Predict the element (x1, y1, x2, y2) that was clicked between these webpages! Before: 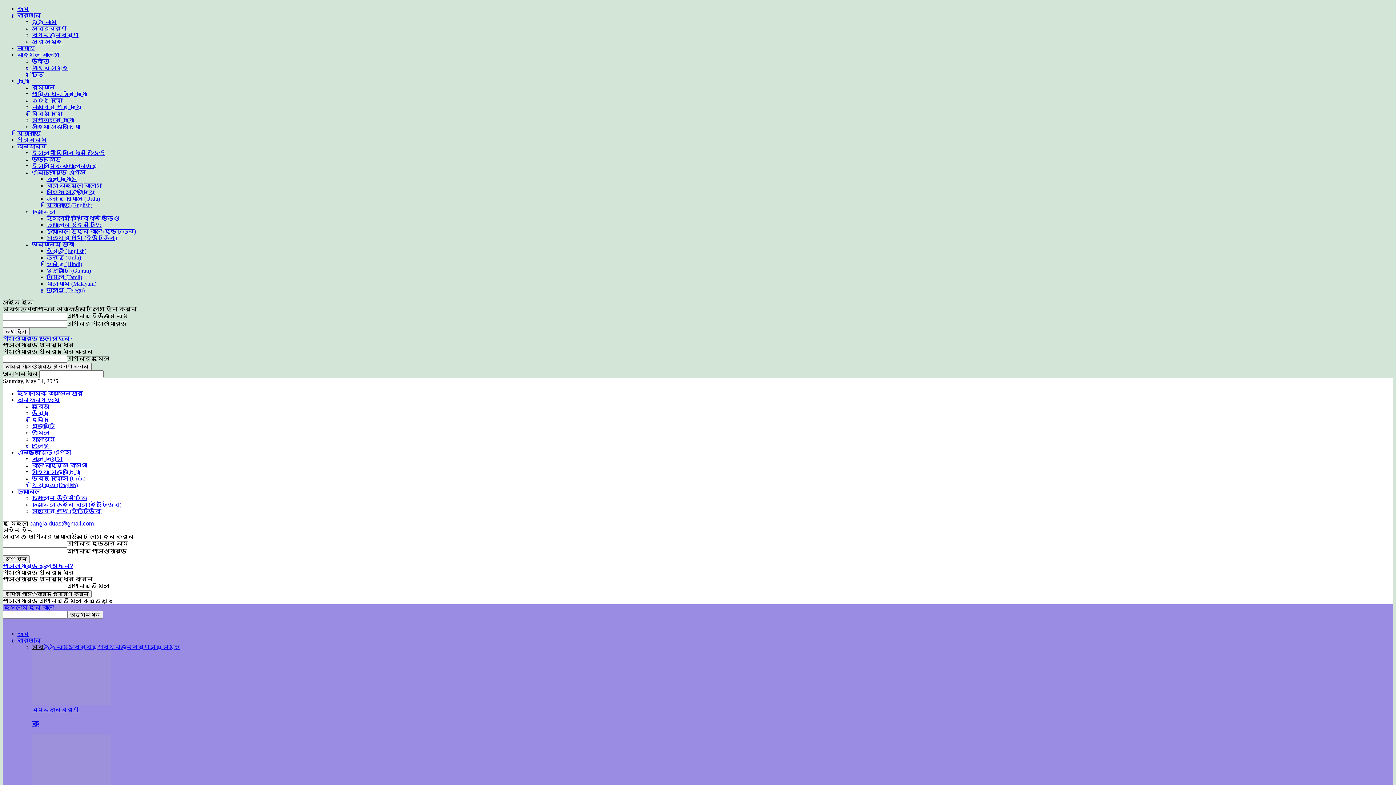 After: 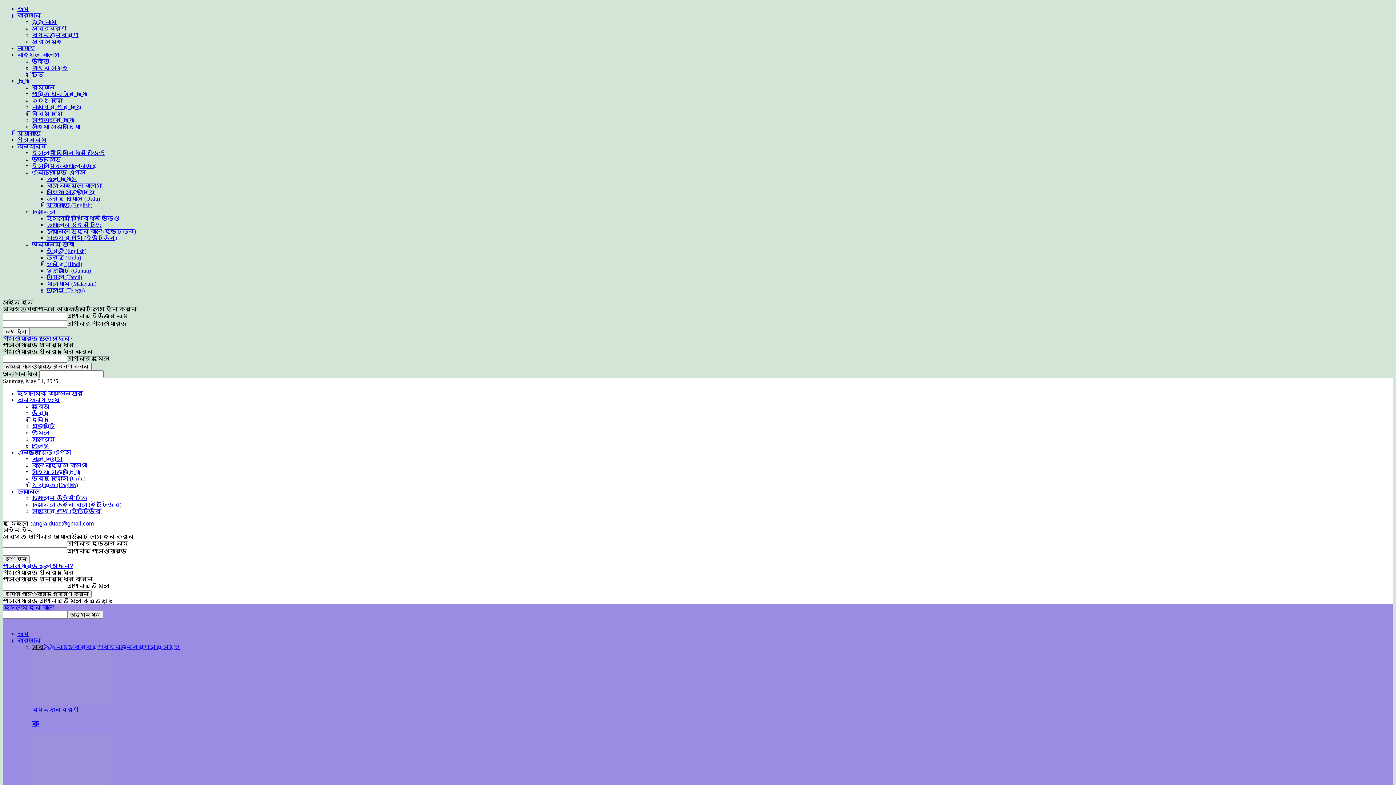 Action: bbox: (2, 335, 72, 341) label: পাসওয়ার্ড ভুলে গেছেন?